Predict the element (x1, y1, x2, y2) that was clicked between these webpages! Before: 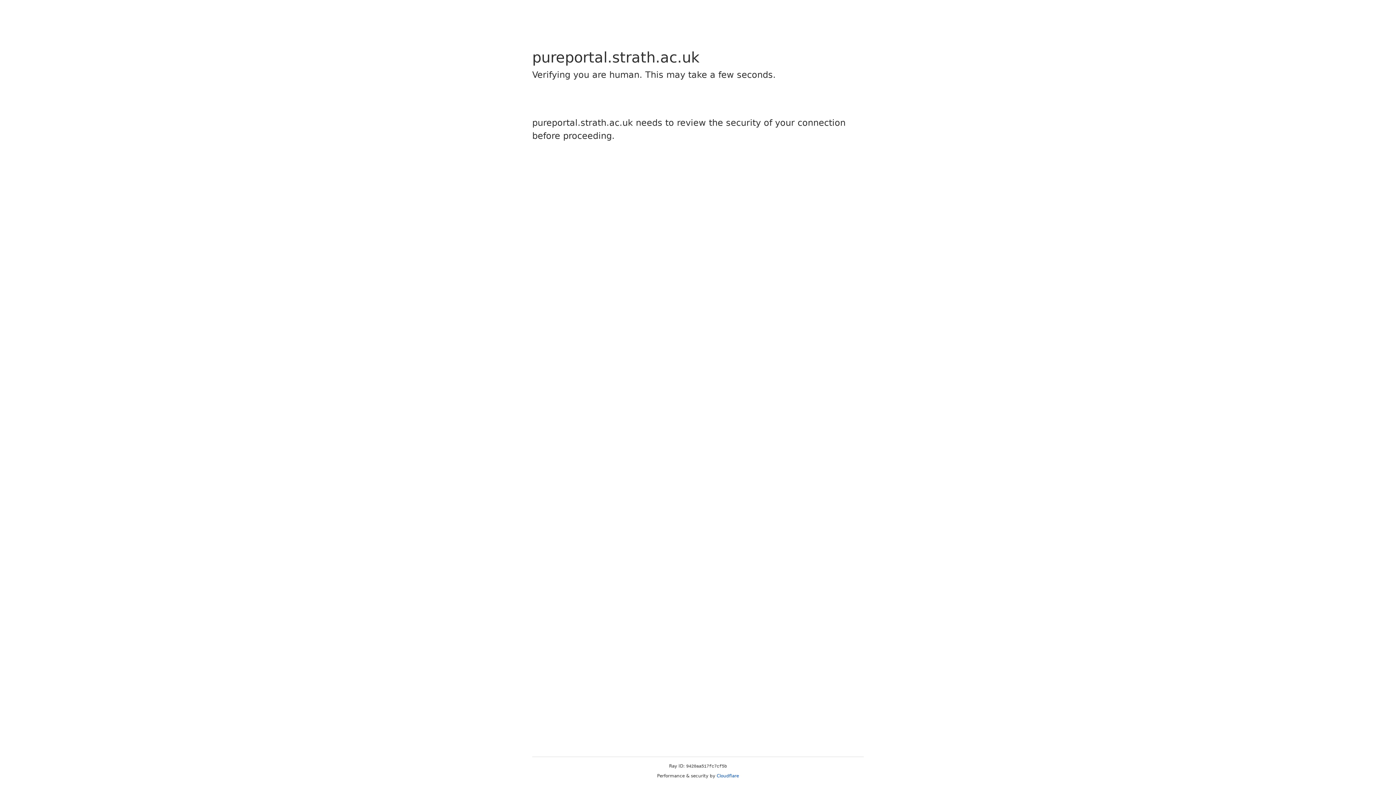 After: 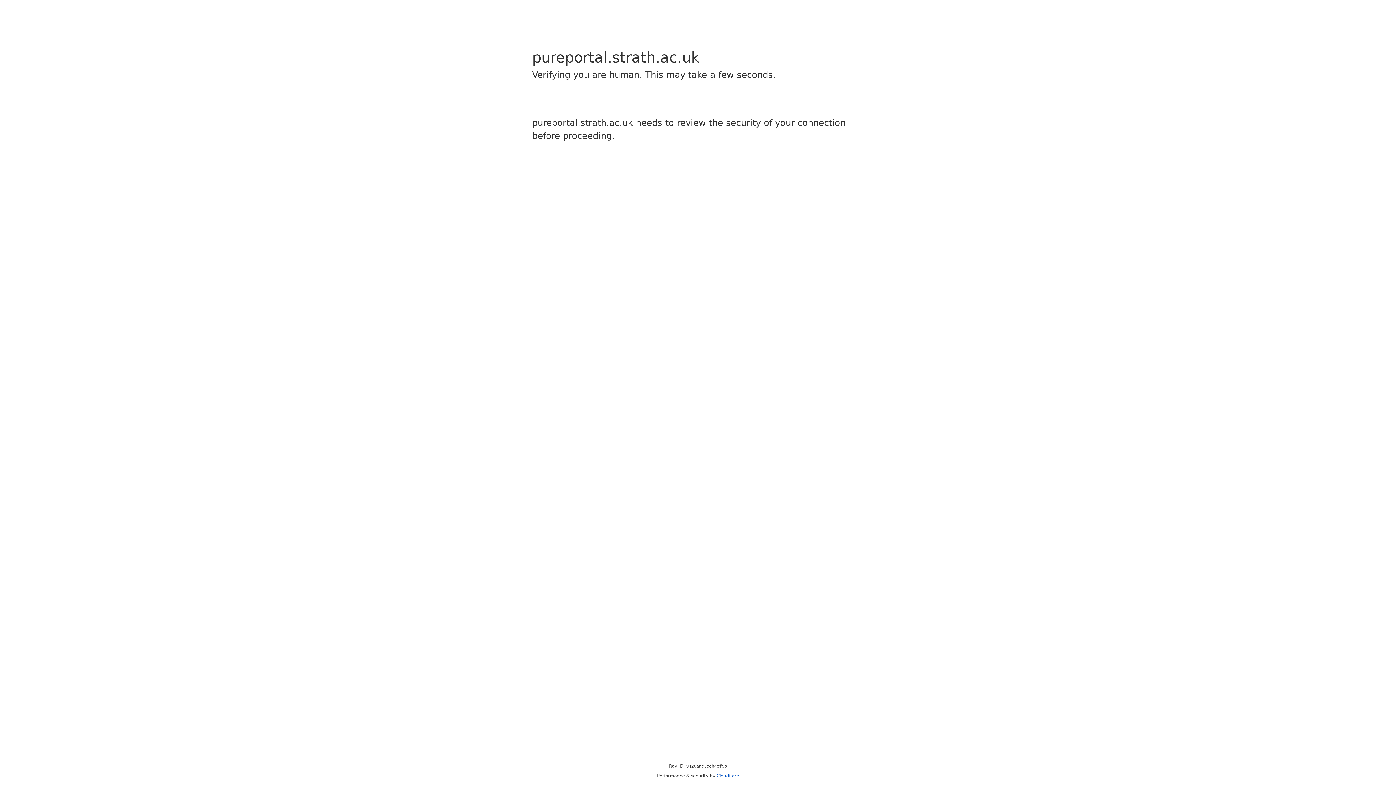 Action: label: Cloudflare bbox: (716, 773, 739, 778)